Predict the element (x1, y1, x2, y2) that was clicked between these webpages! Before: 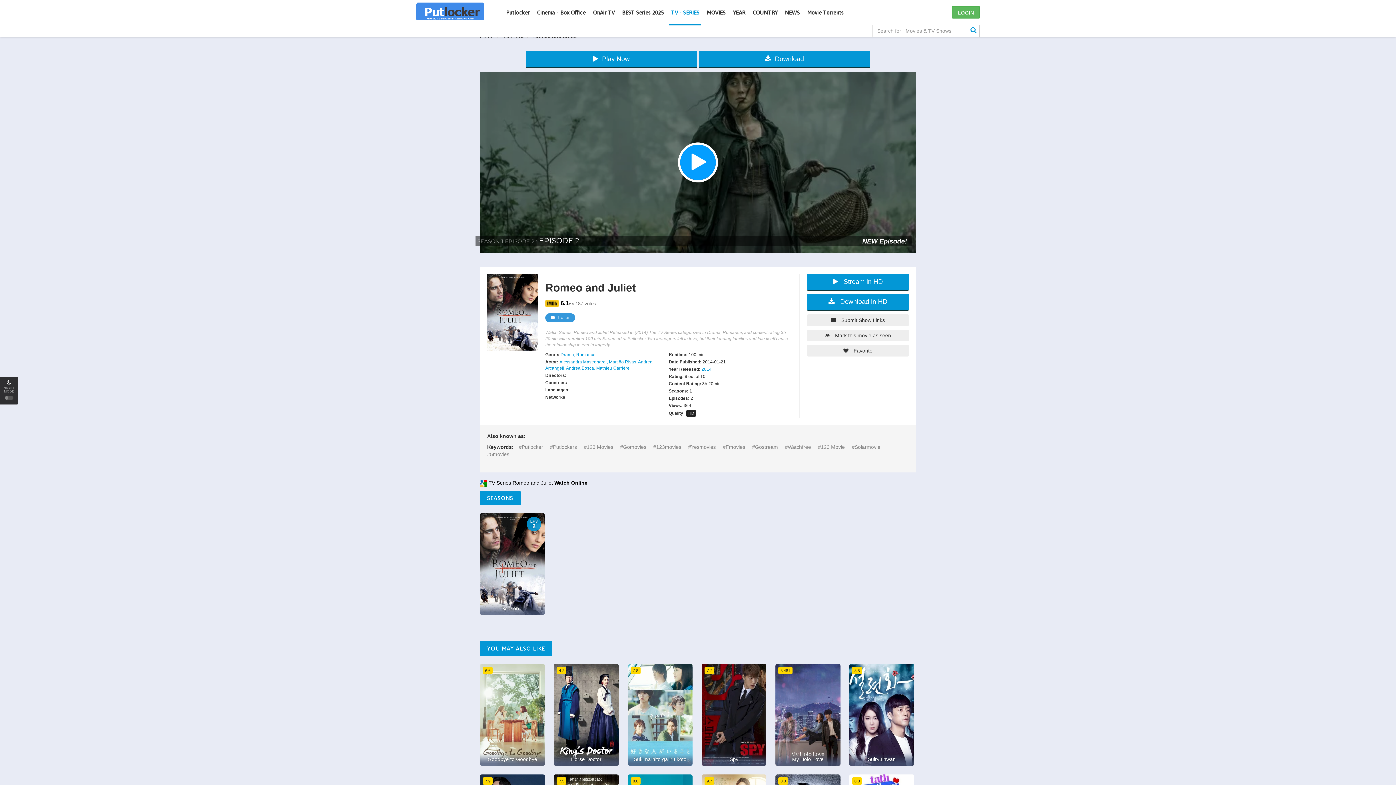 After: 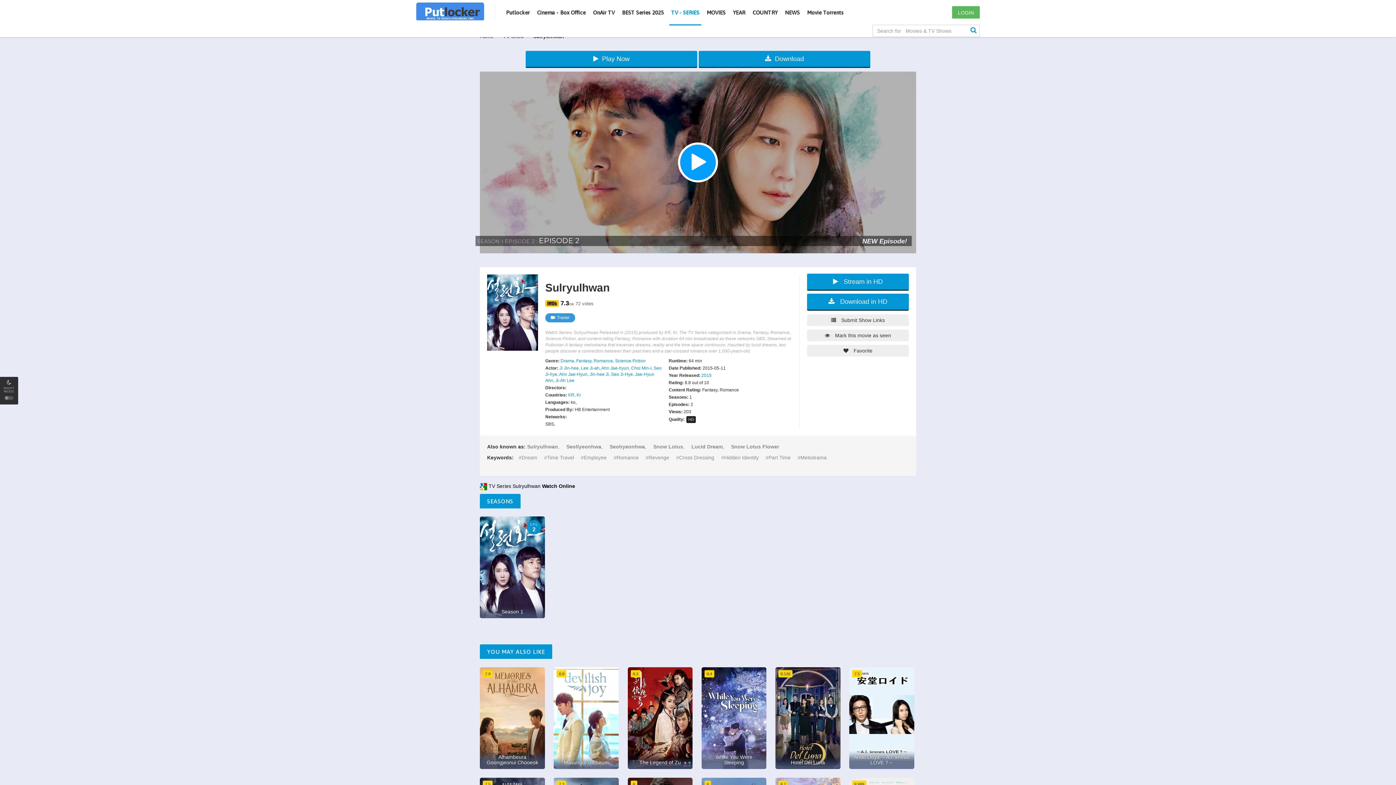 Action: label: 8.8
Sulryulhwan bbox: (849, 664, 914, 766)